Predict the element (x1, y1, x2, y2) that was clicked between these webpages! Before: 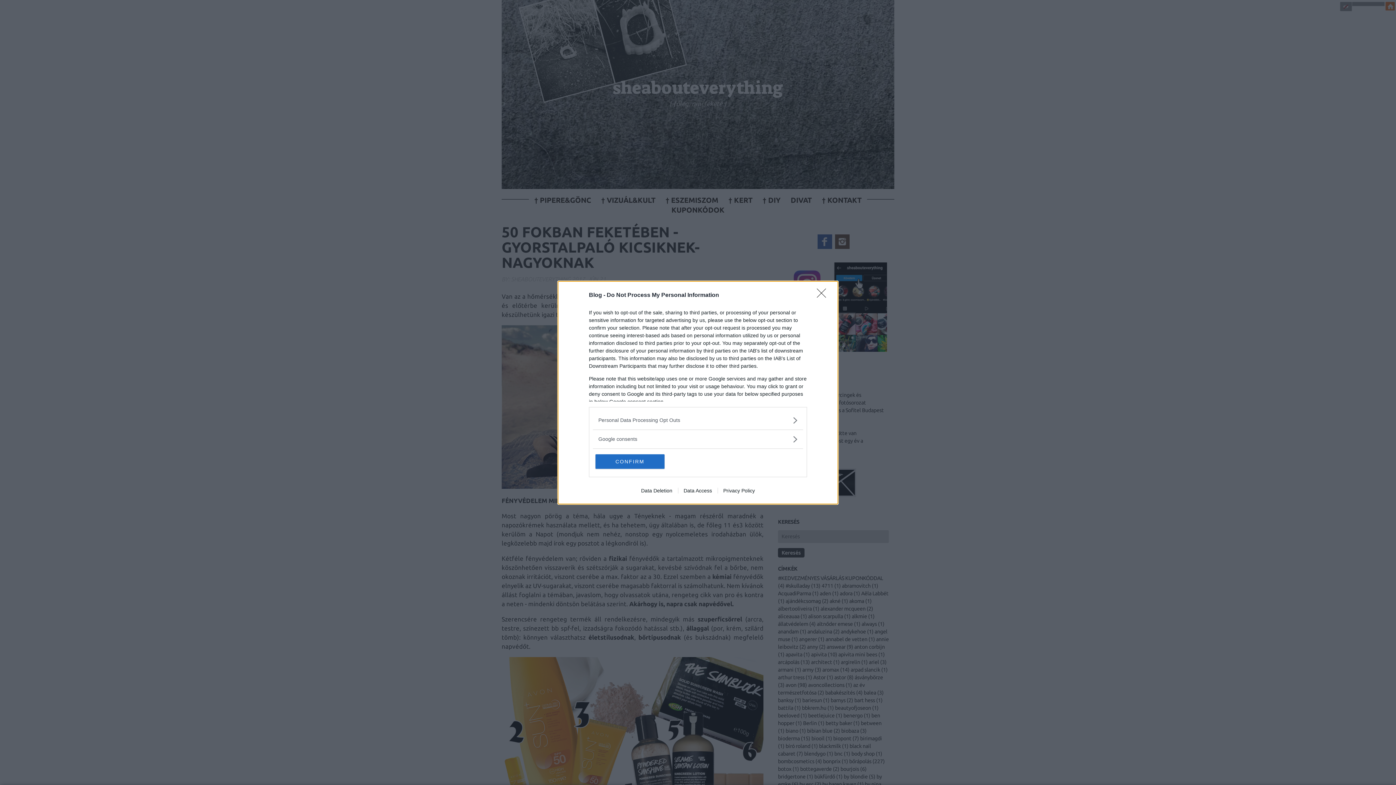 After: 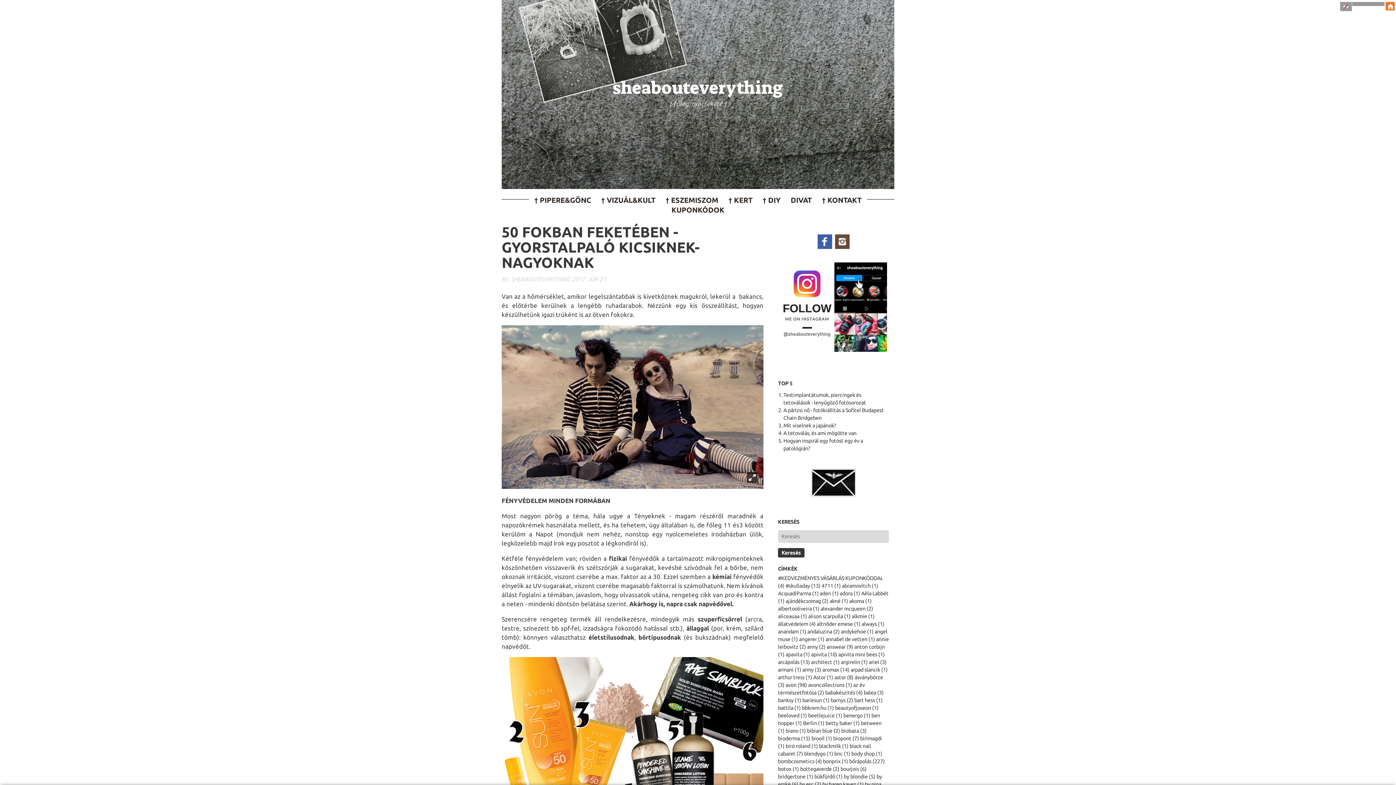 Action: label: CONFIRM bbox: (595, 454, 664, 468)